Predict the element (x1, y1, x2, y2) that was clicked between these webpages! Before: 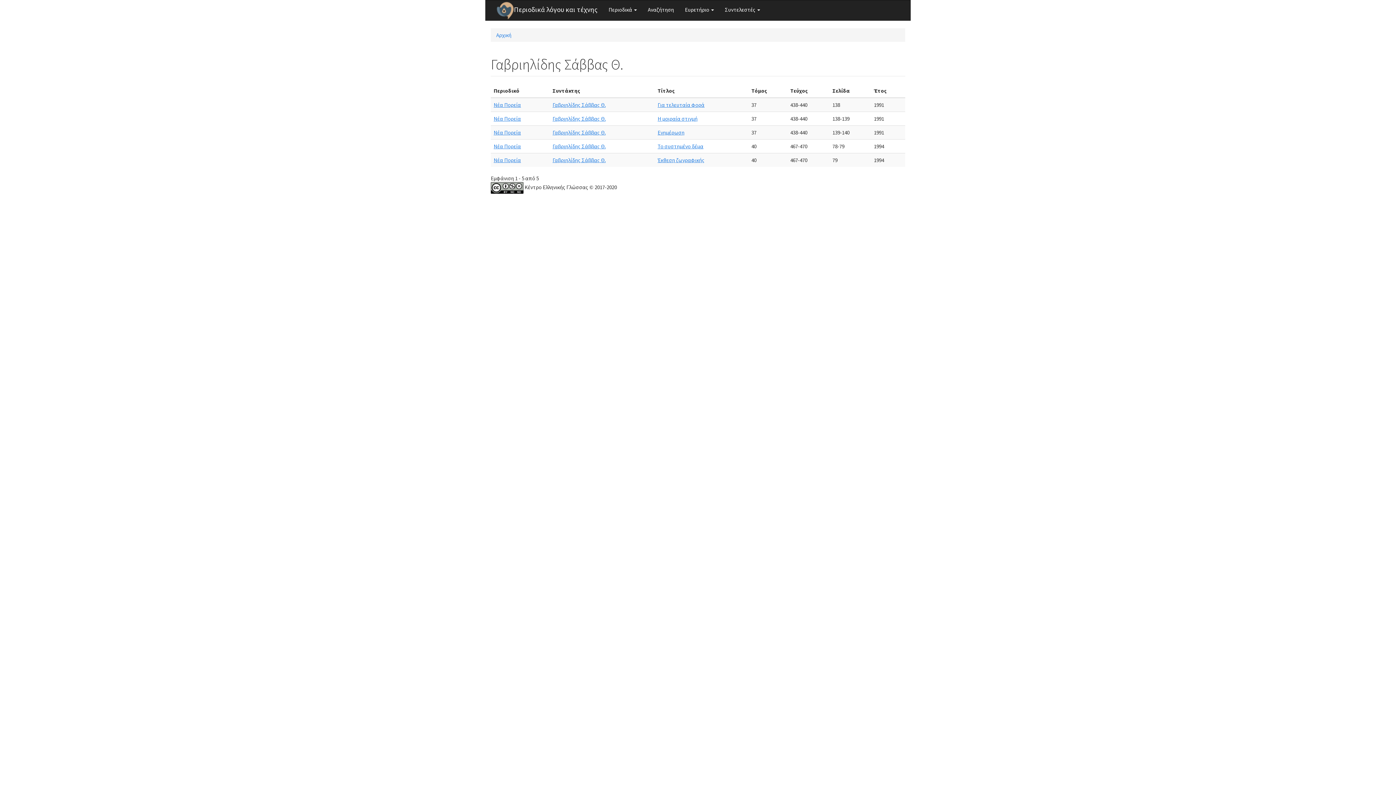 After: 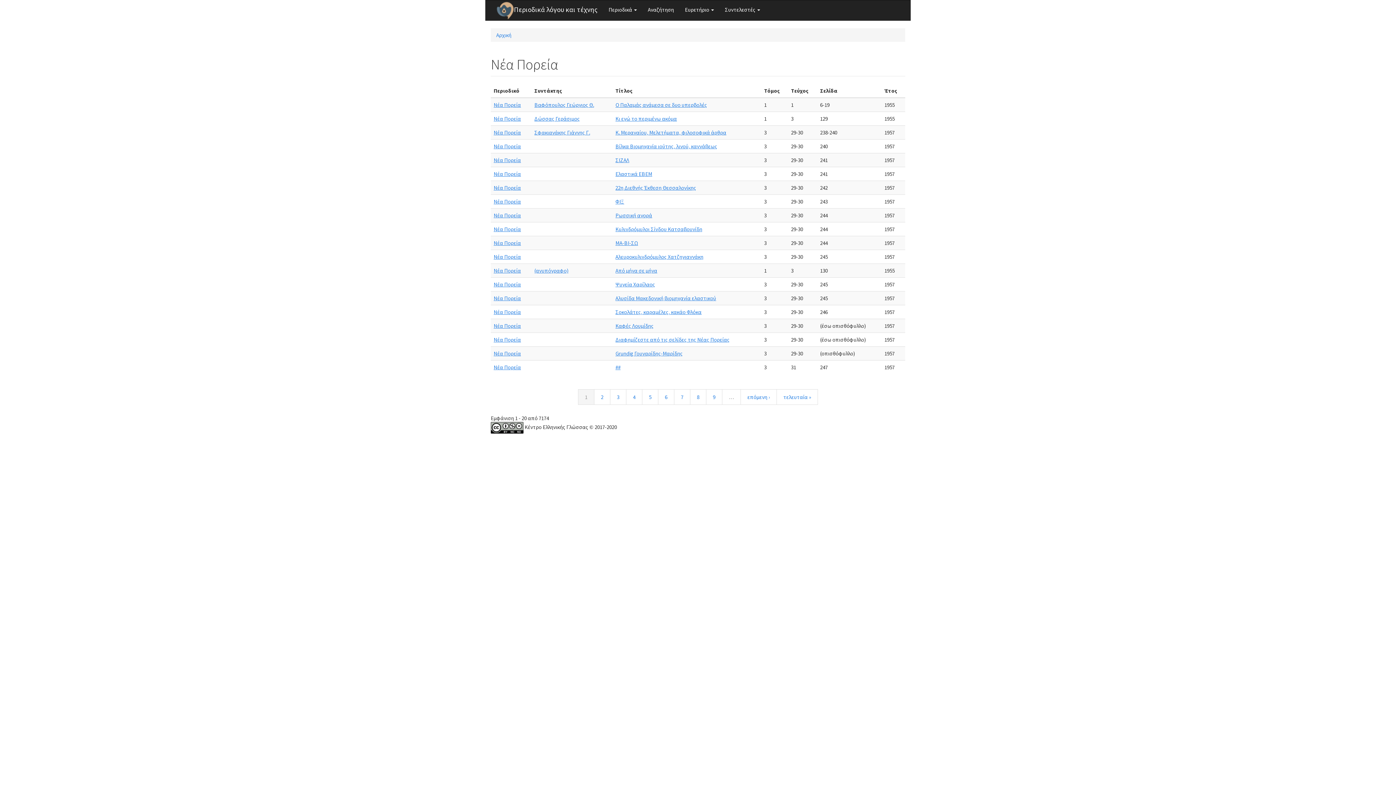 Action: bbox: (493, 115, 521, 122) label: Νέα Πορεία